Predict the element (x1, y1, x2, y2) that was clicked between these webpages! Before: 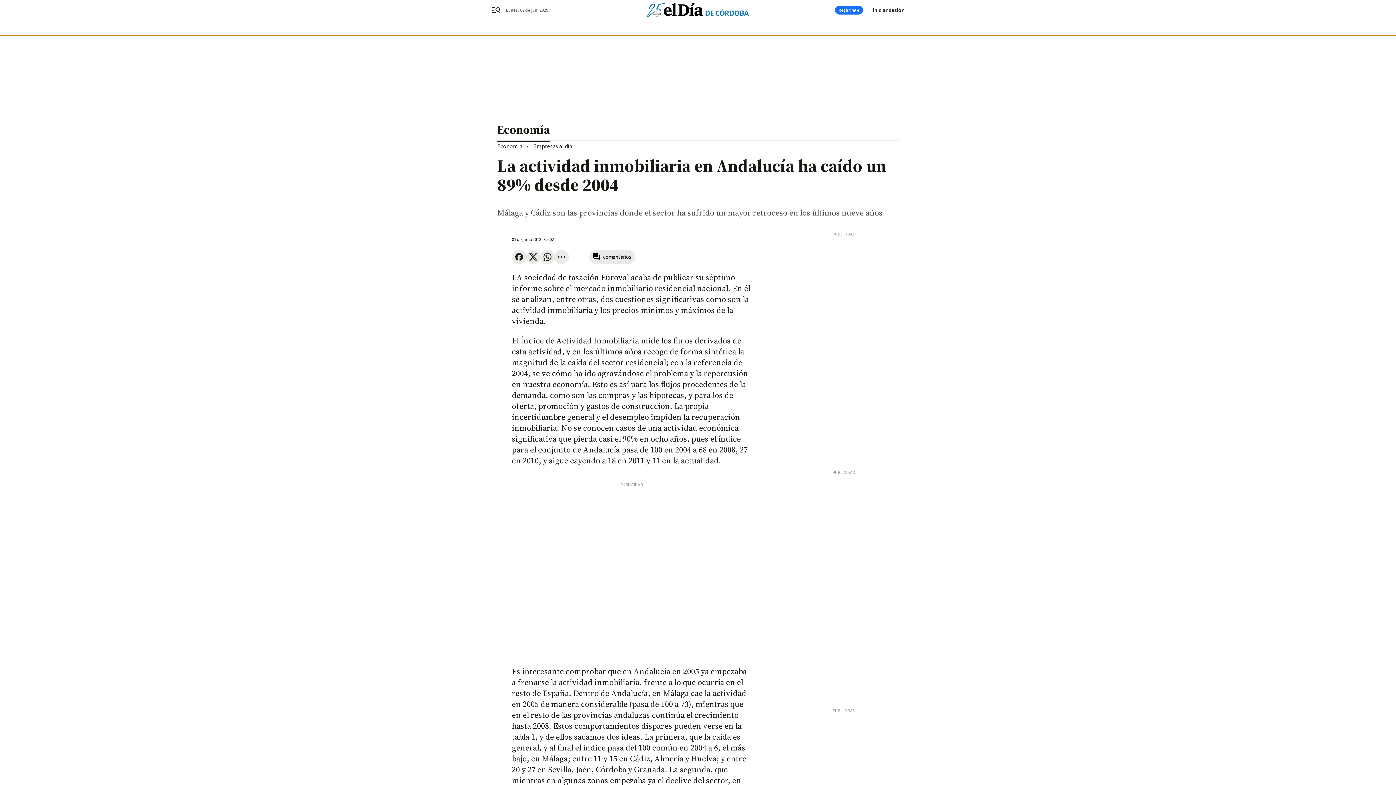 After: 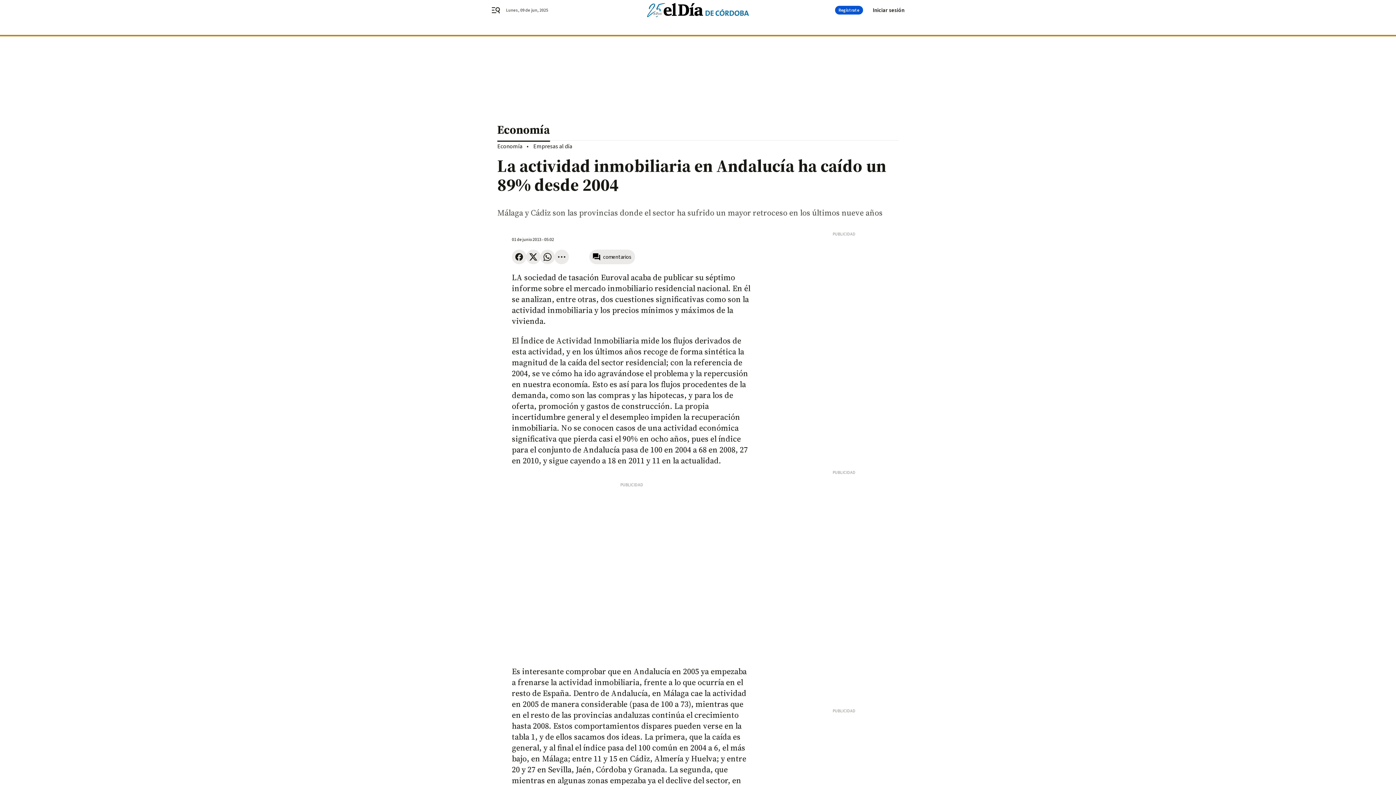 Action: label: Regístrate bbox: (835, 5, 863, 14)